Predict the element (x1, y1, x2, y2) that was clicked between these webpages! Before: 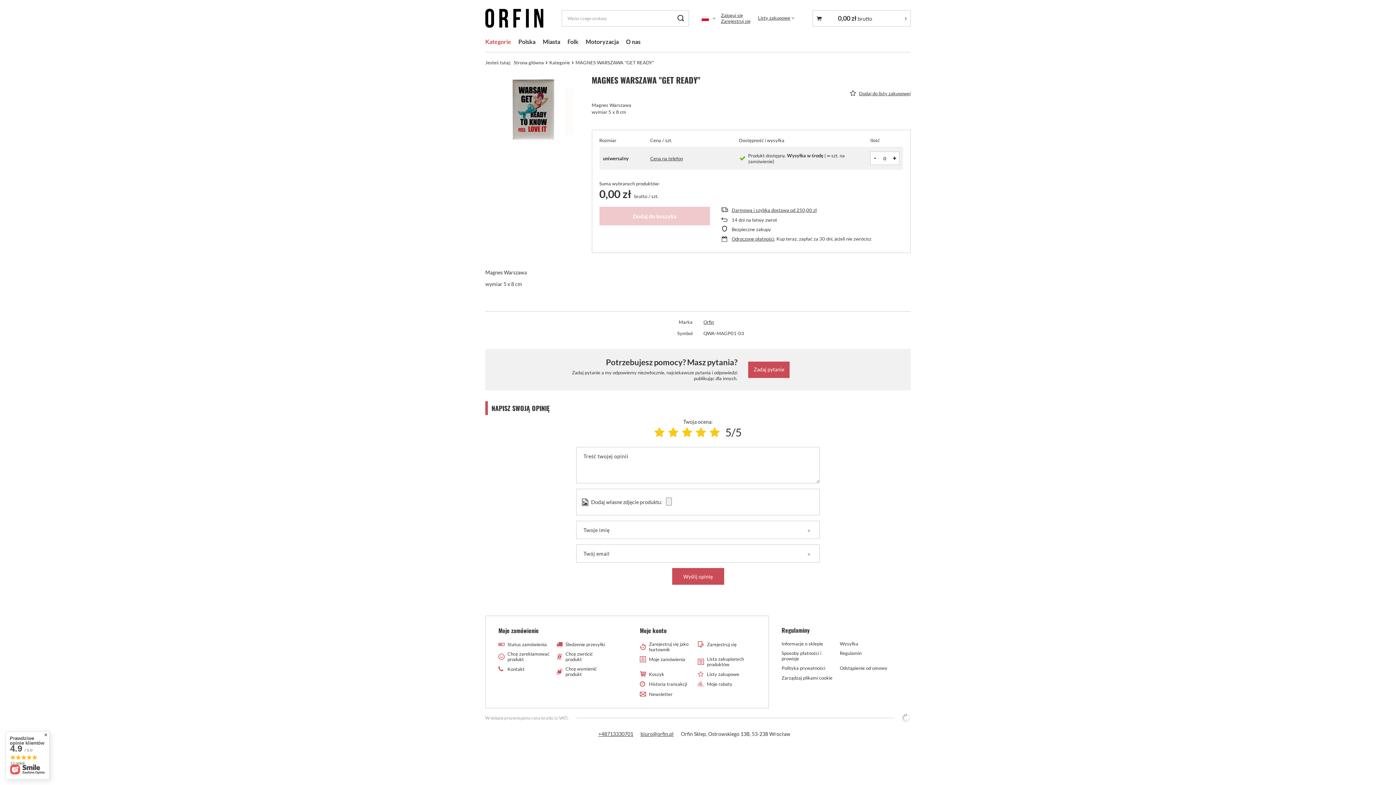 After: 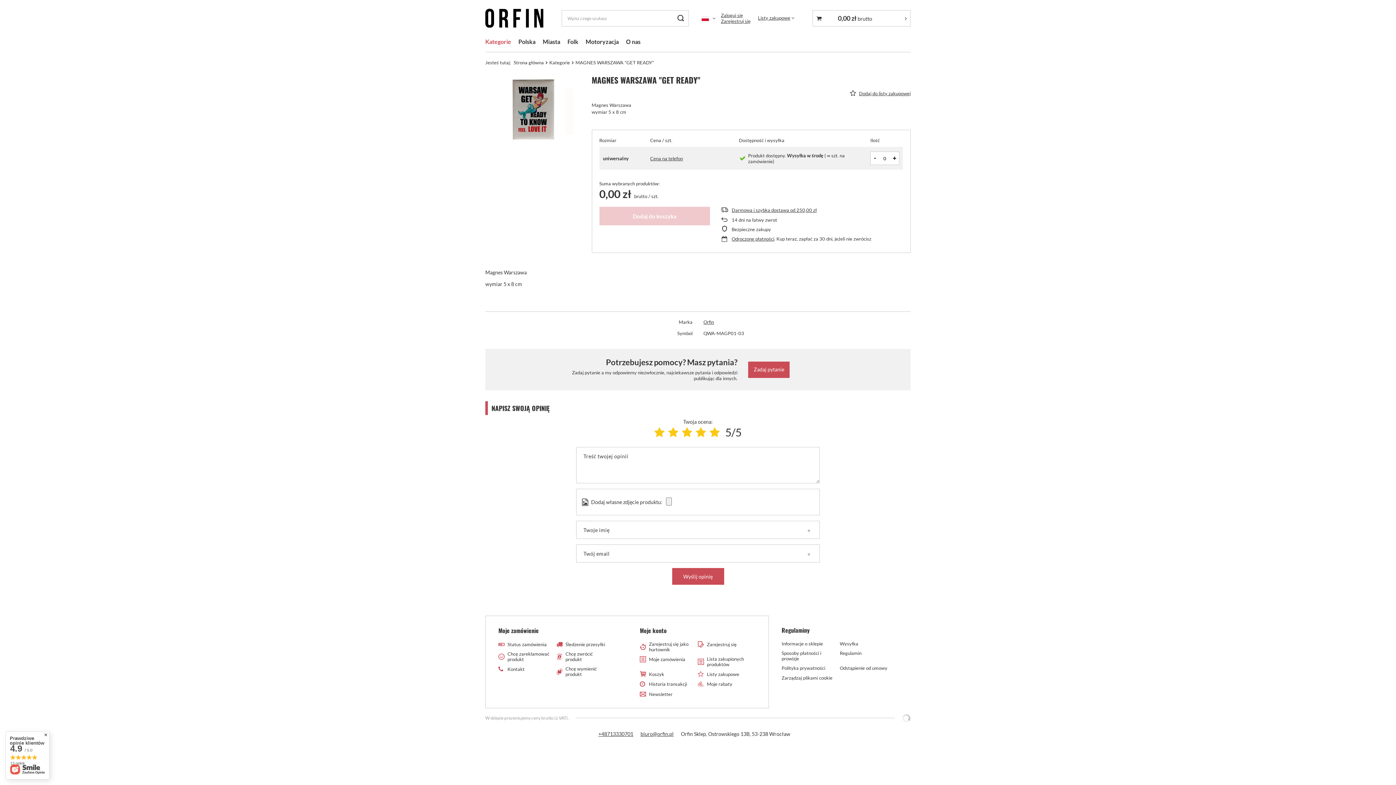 Action: bbox: (902, 714, 910, 722)